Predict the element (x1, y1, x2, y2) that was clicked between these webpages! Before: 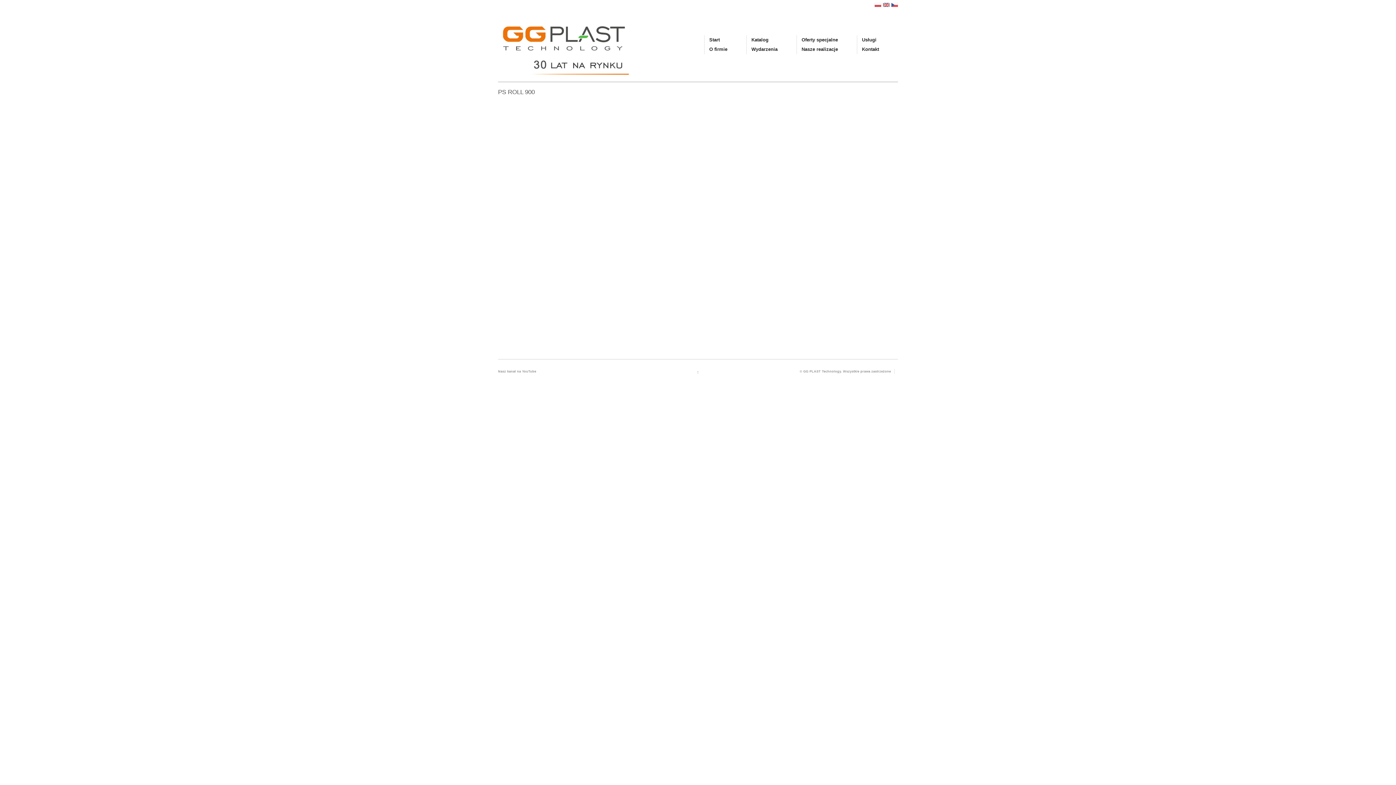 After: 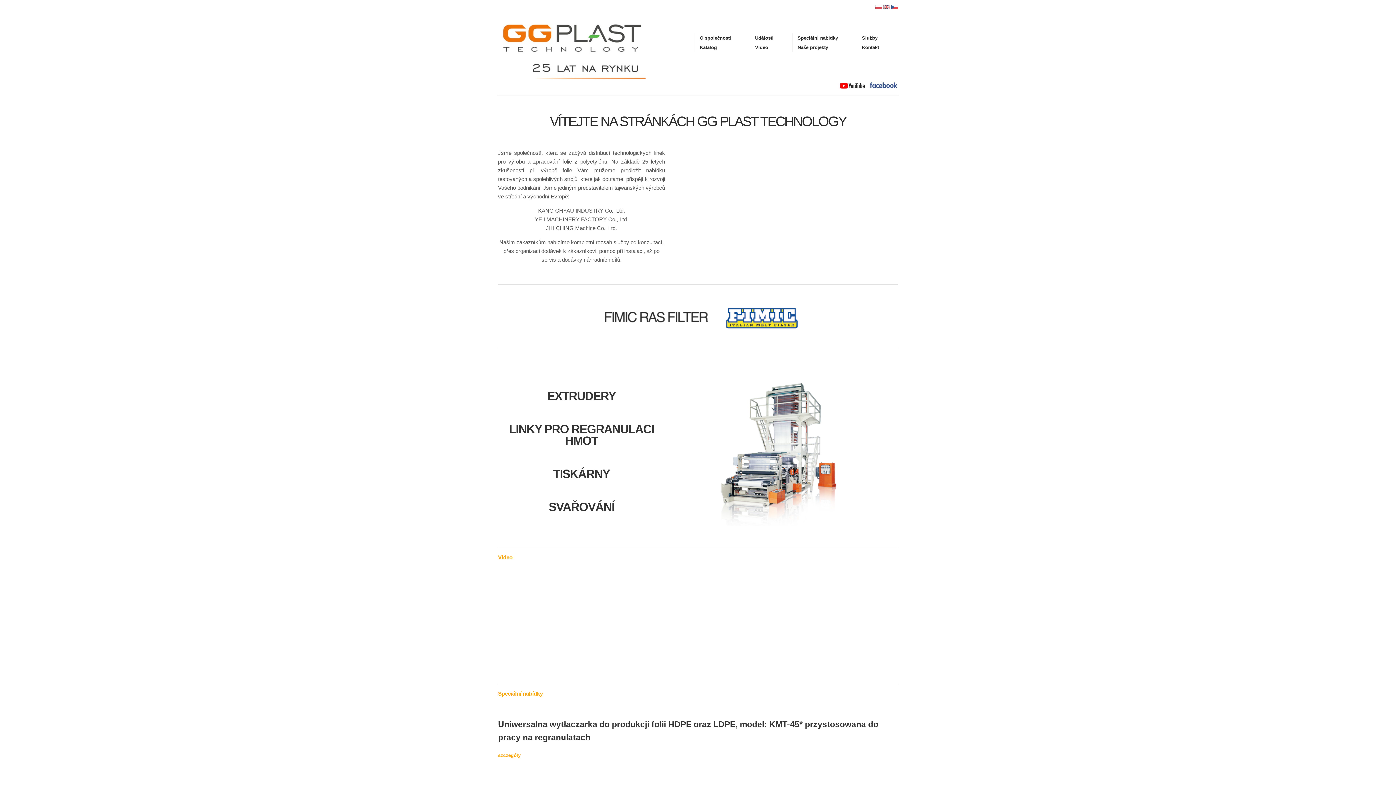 Action: bbox: (891, 4, 898, 11)